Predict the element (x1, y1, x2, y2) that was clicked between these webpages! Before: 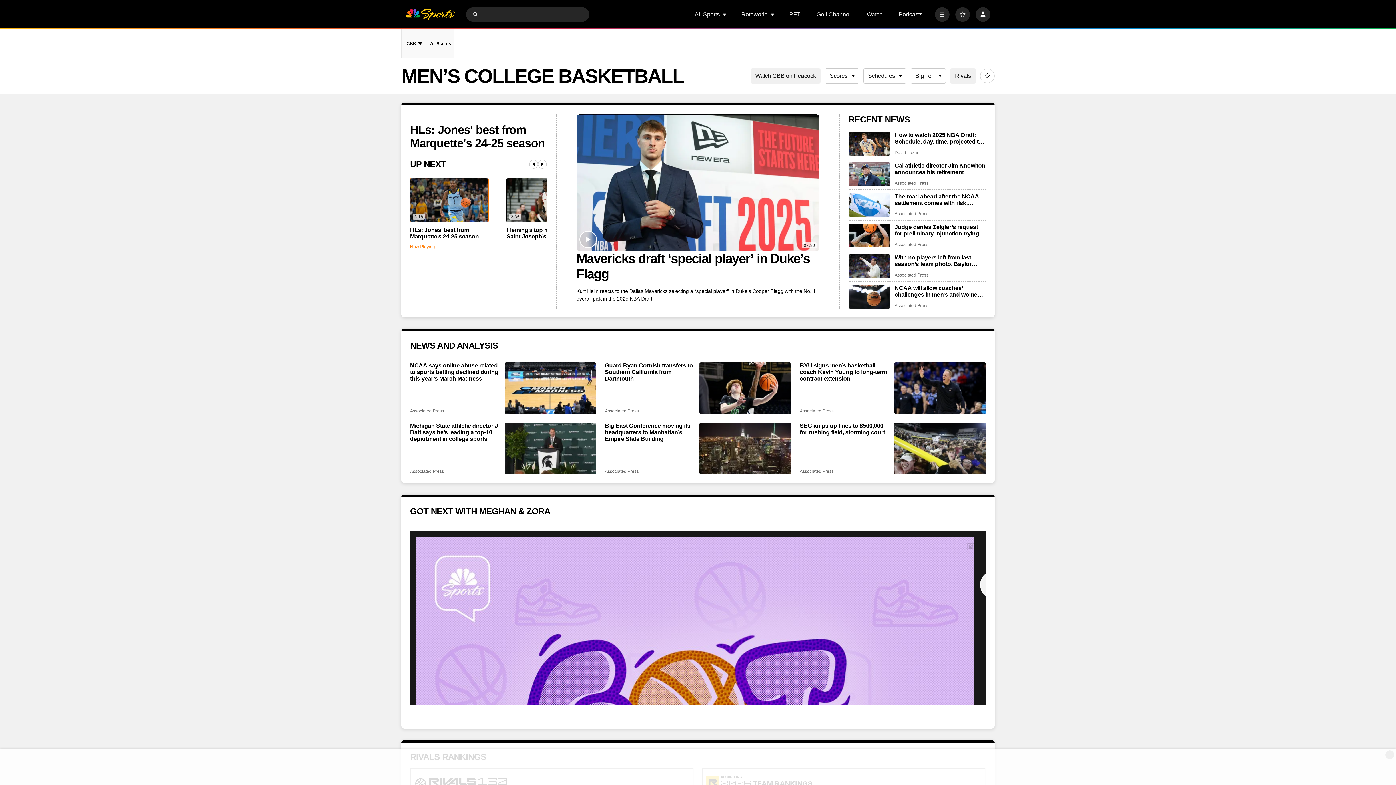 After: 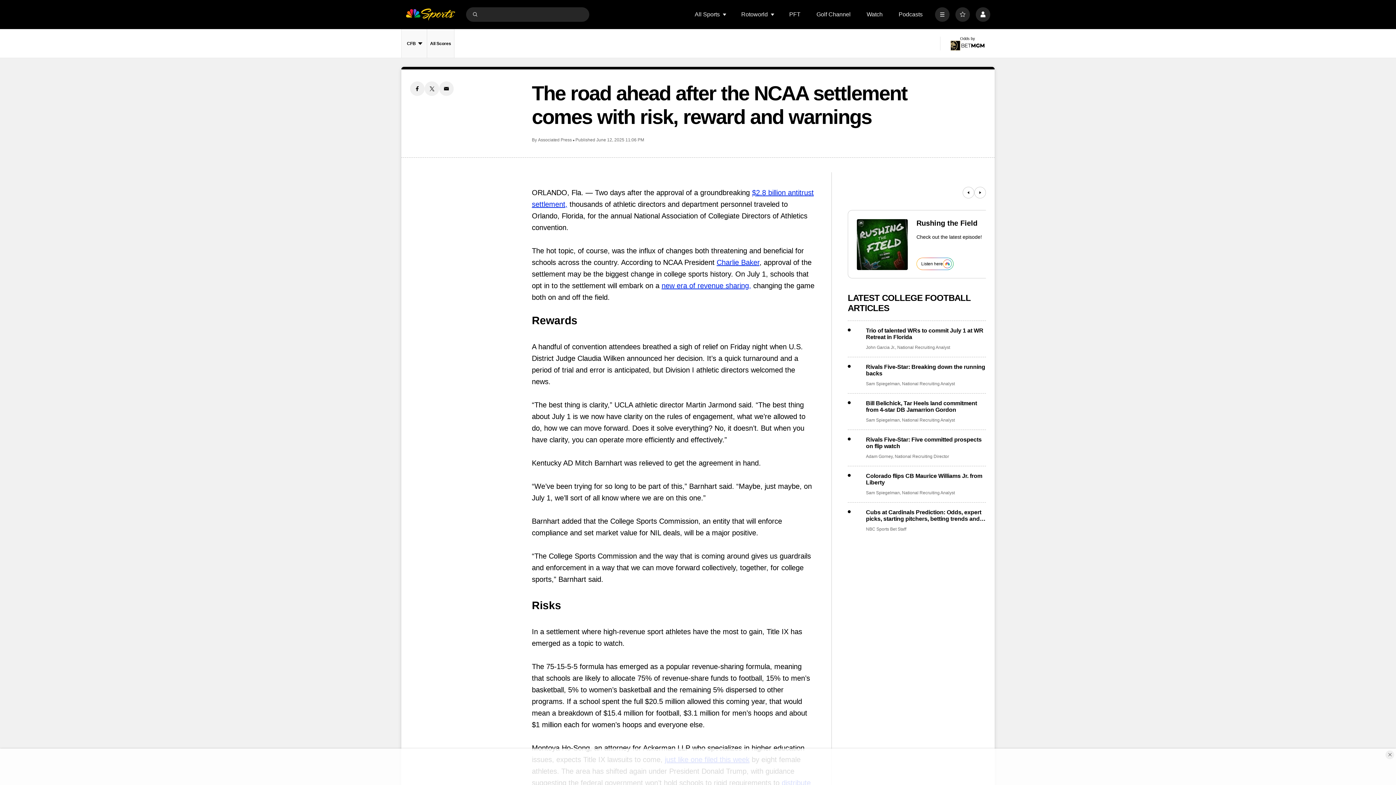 Action: label: The road ahead after the NCAA settlement comes with risk, reward and warnings bbox: (894, 193, 986, 206)